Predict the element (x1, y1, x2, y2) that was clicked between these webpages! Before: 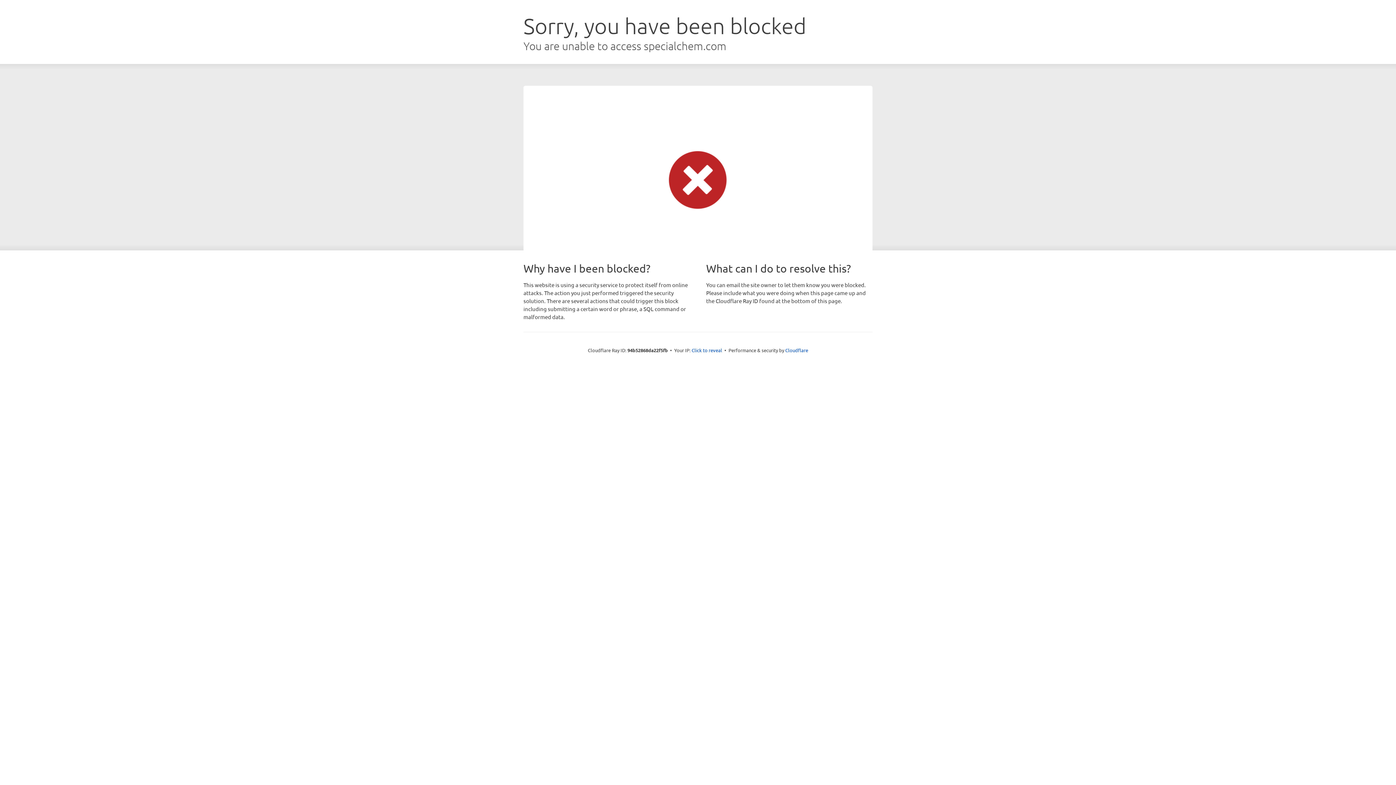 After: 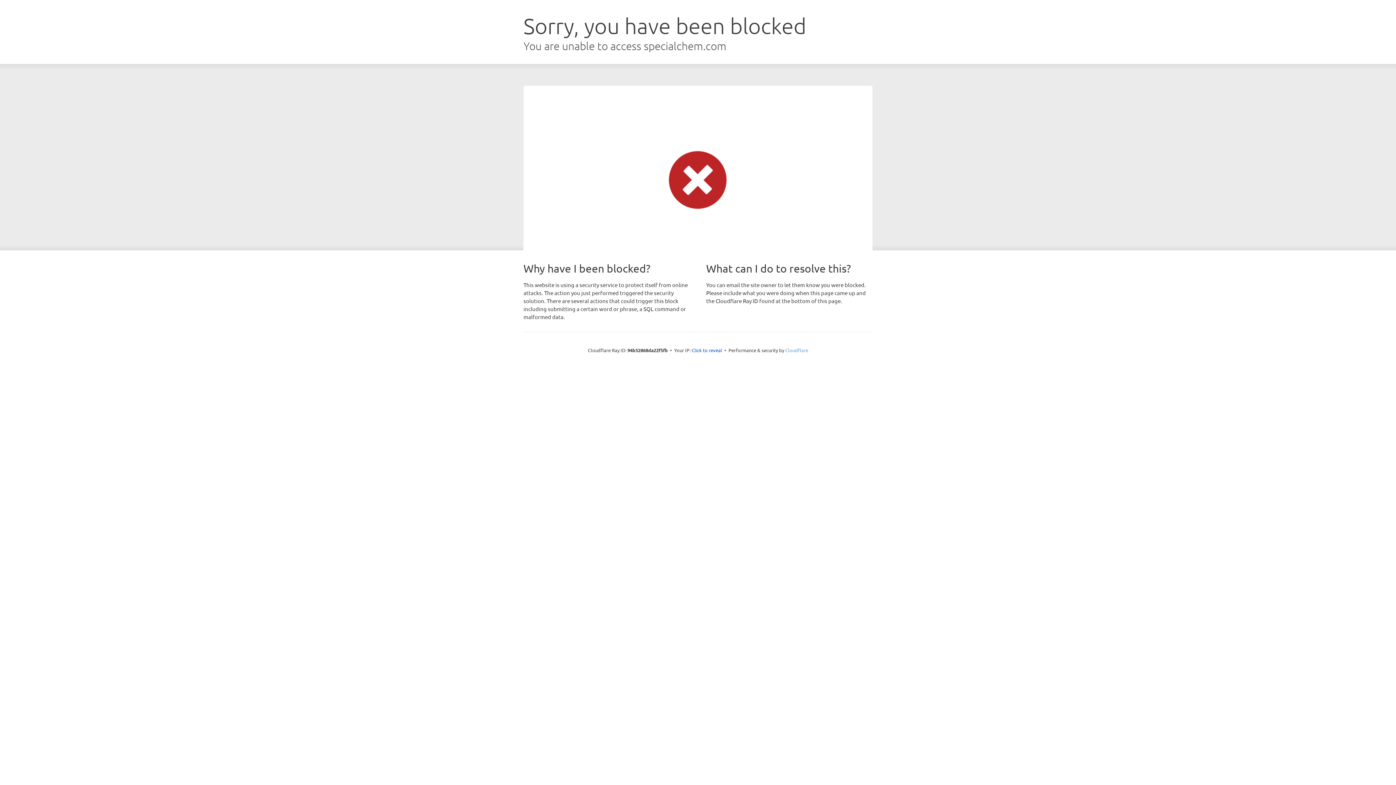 Action: bbox: (785, 347, 808, 353) label: Cloudflare